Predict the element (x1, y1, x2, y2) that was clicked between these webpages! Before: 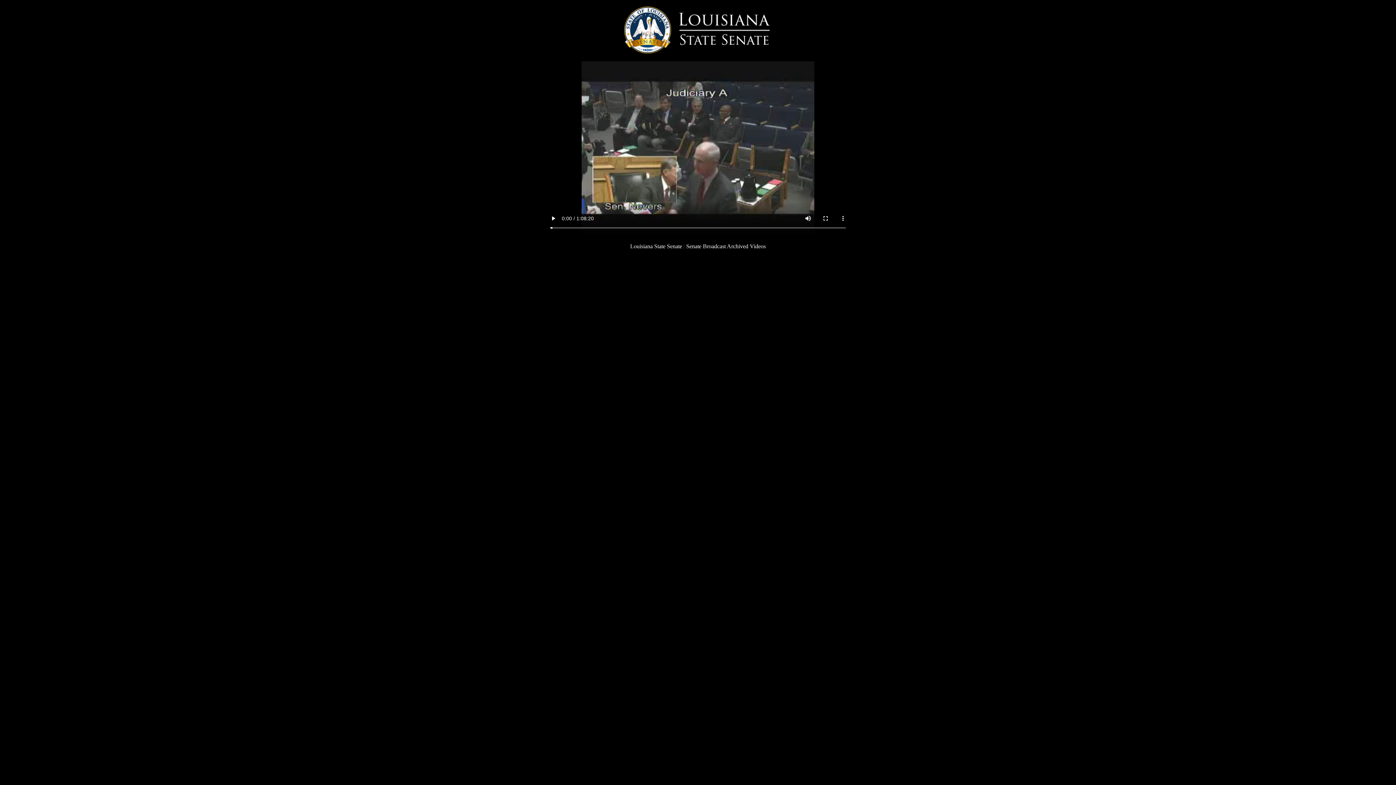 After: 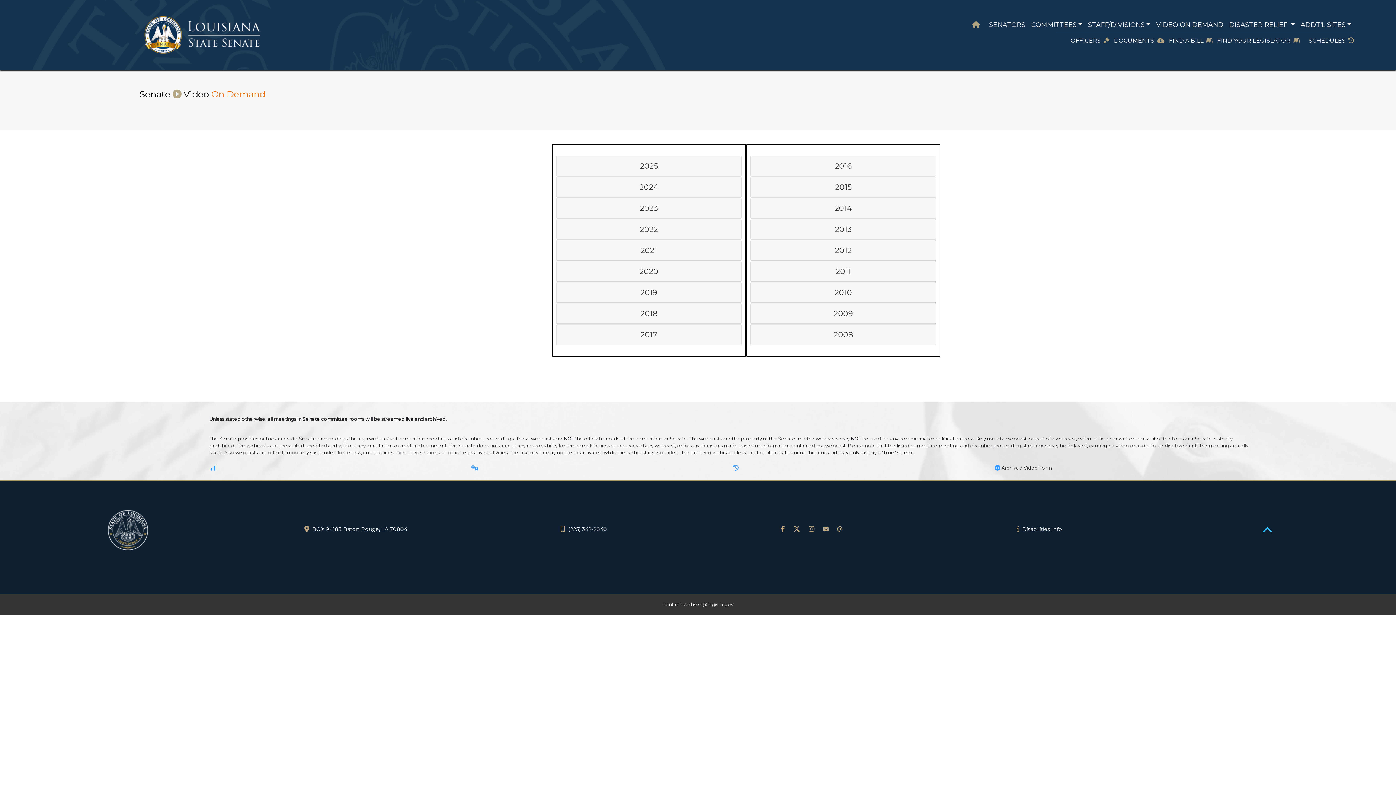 Action: label: Senate Broadcast Archived Videos bbox: (686, 243, 766, 249)